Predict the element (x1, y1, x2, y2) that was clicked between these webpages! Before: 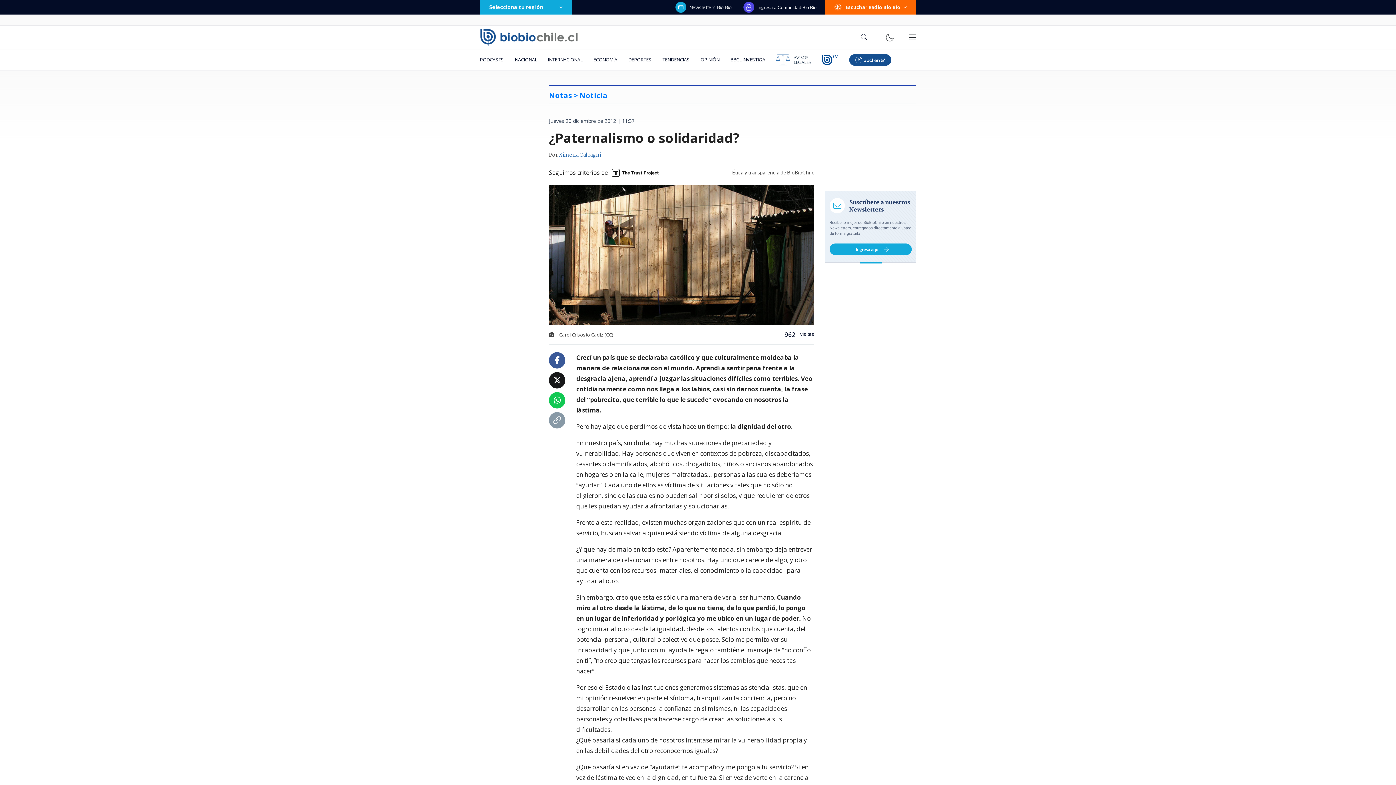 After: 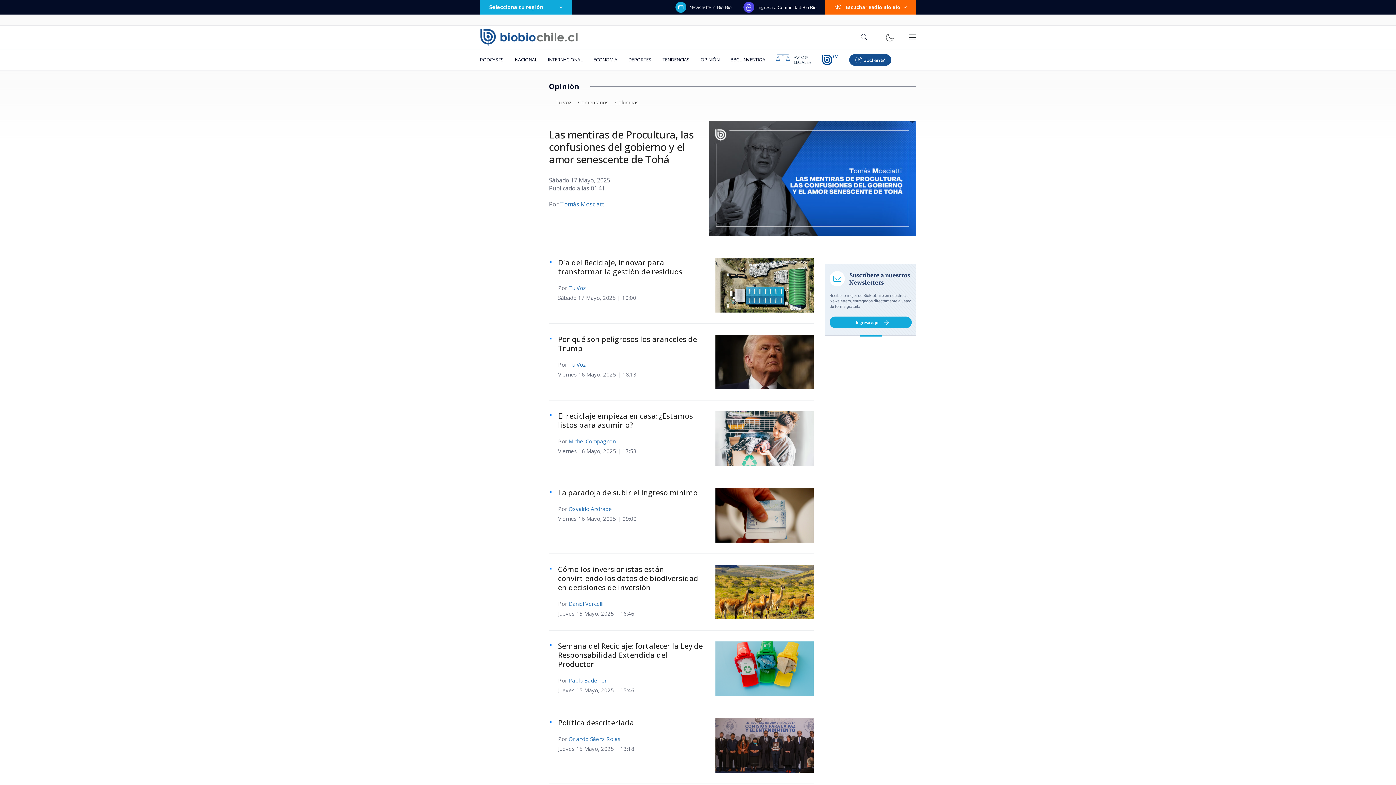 Action: bbox: (695, 49, 725, 70) label: OPINIÓN